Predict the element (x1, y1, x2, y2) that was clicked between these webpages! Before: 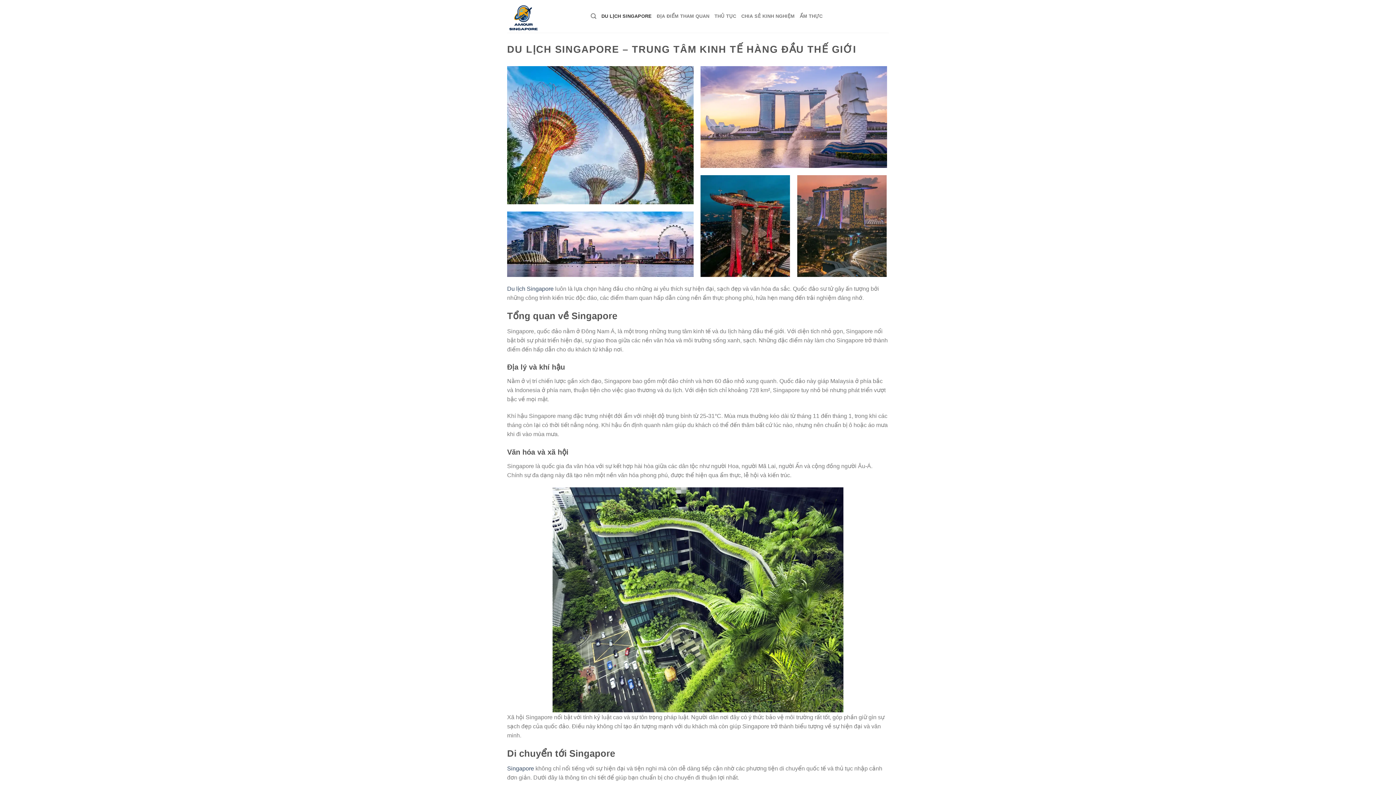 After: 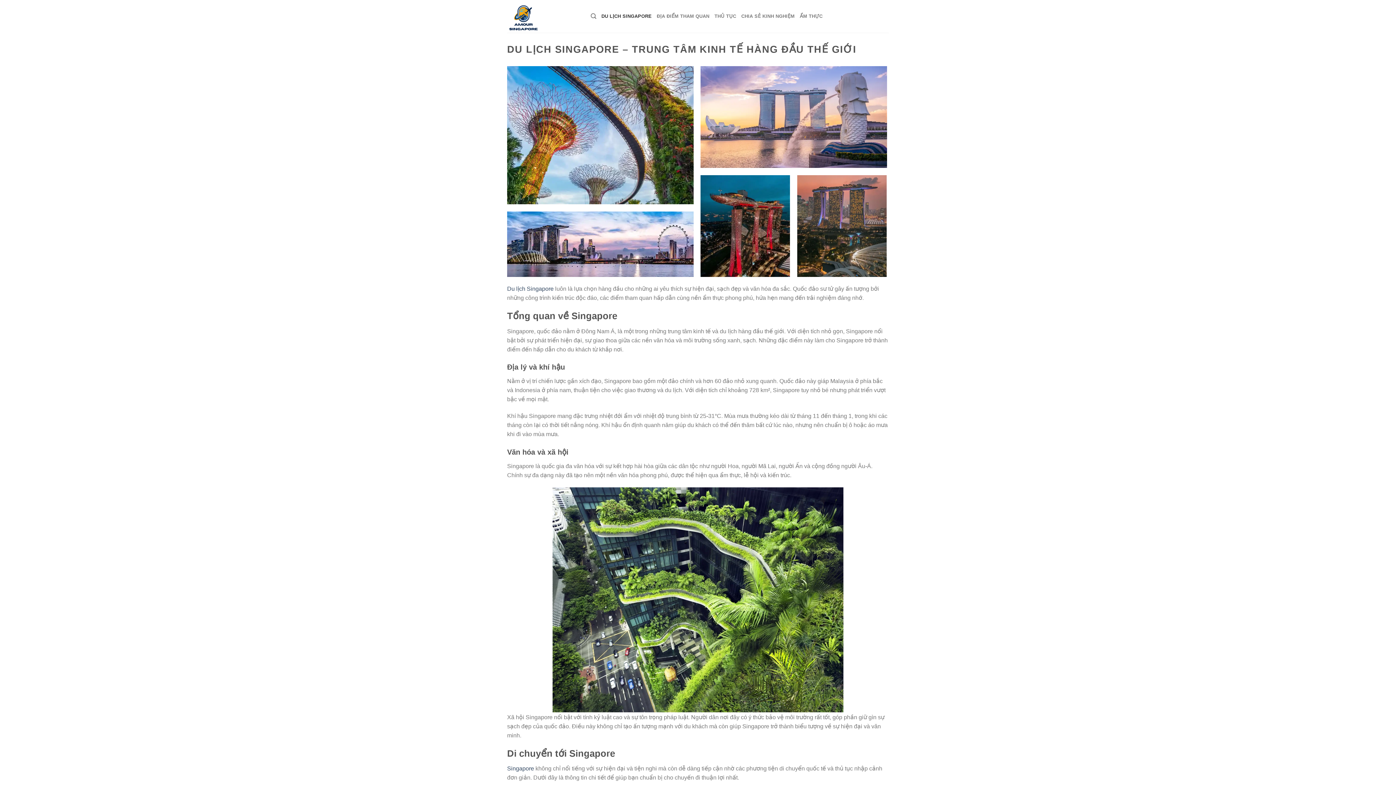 Action: label: Singapore bbox: (507, 765, 534, 772)